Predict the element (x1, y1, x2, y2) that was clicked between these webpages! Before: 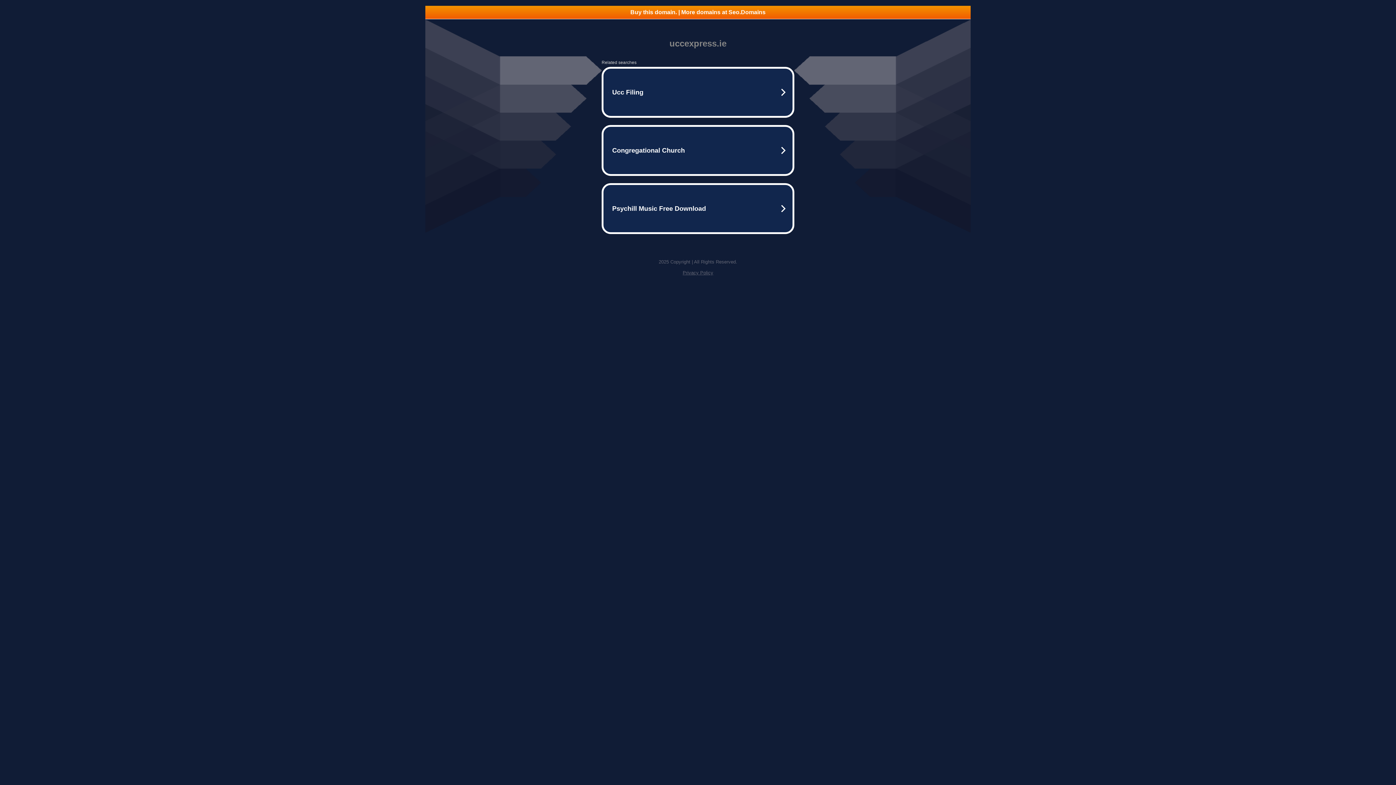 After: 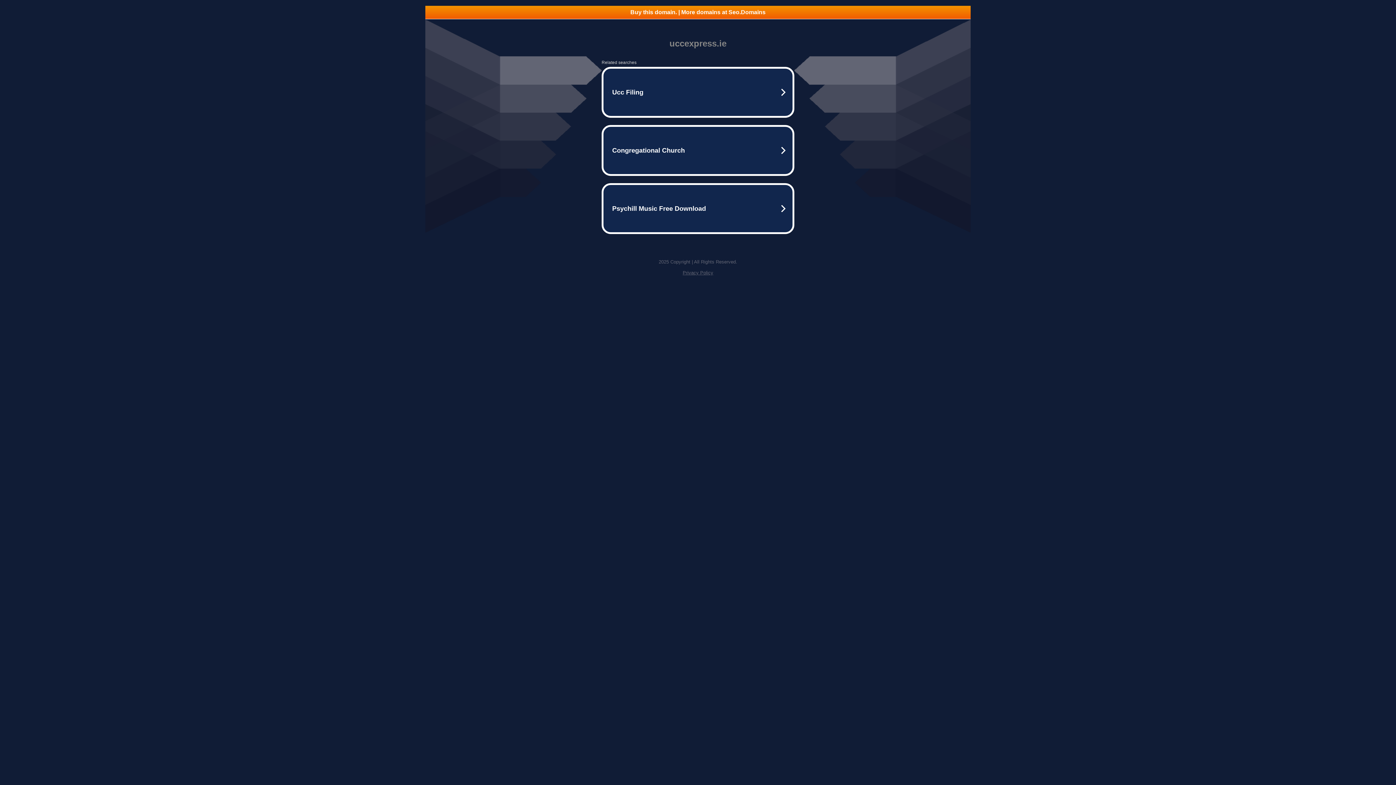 Action: bbox: (682, 270, 713, 275) label: Privacy Policy